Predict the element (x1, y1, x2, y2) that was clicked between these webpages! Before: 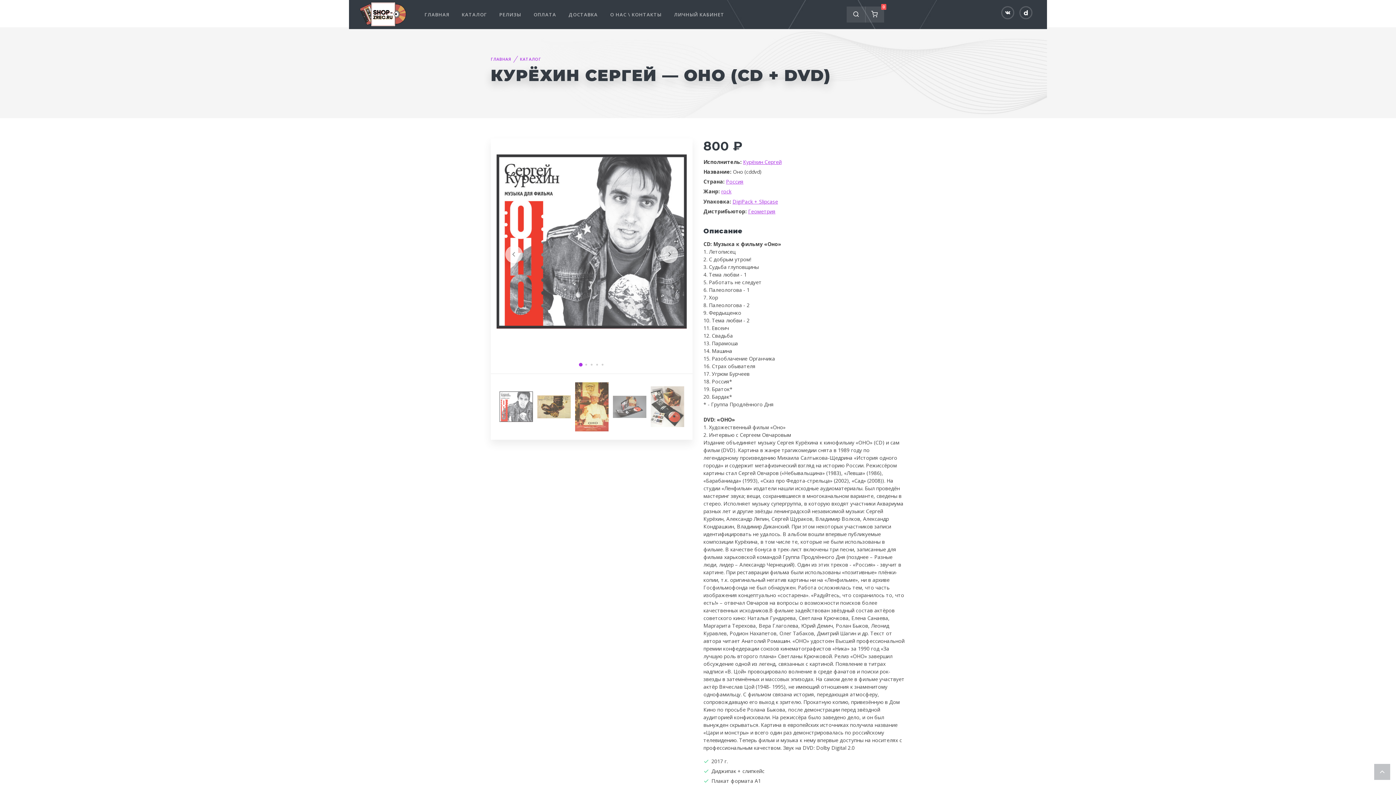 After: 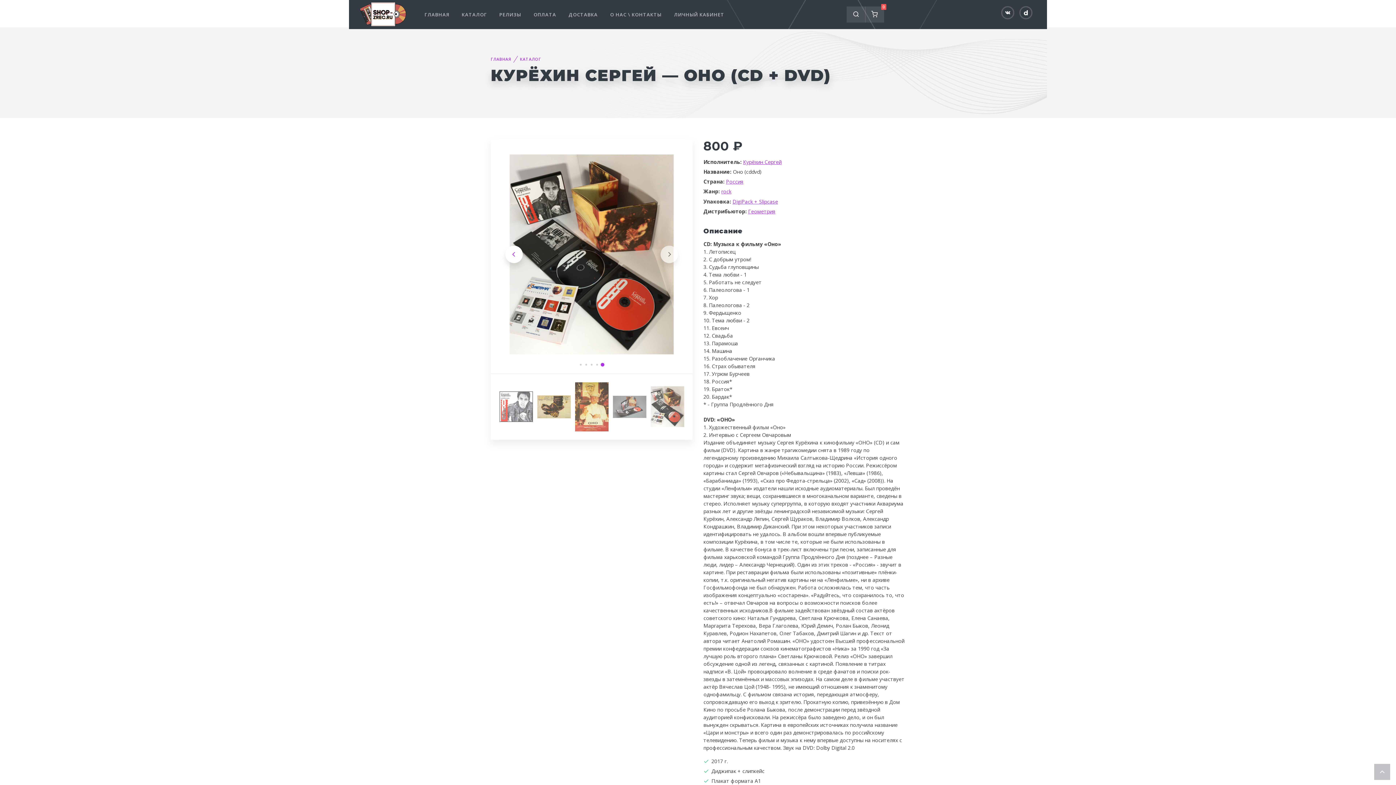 Action: bbox: (505, 245, 522, 263)